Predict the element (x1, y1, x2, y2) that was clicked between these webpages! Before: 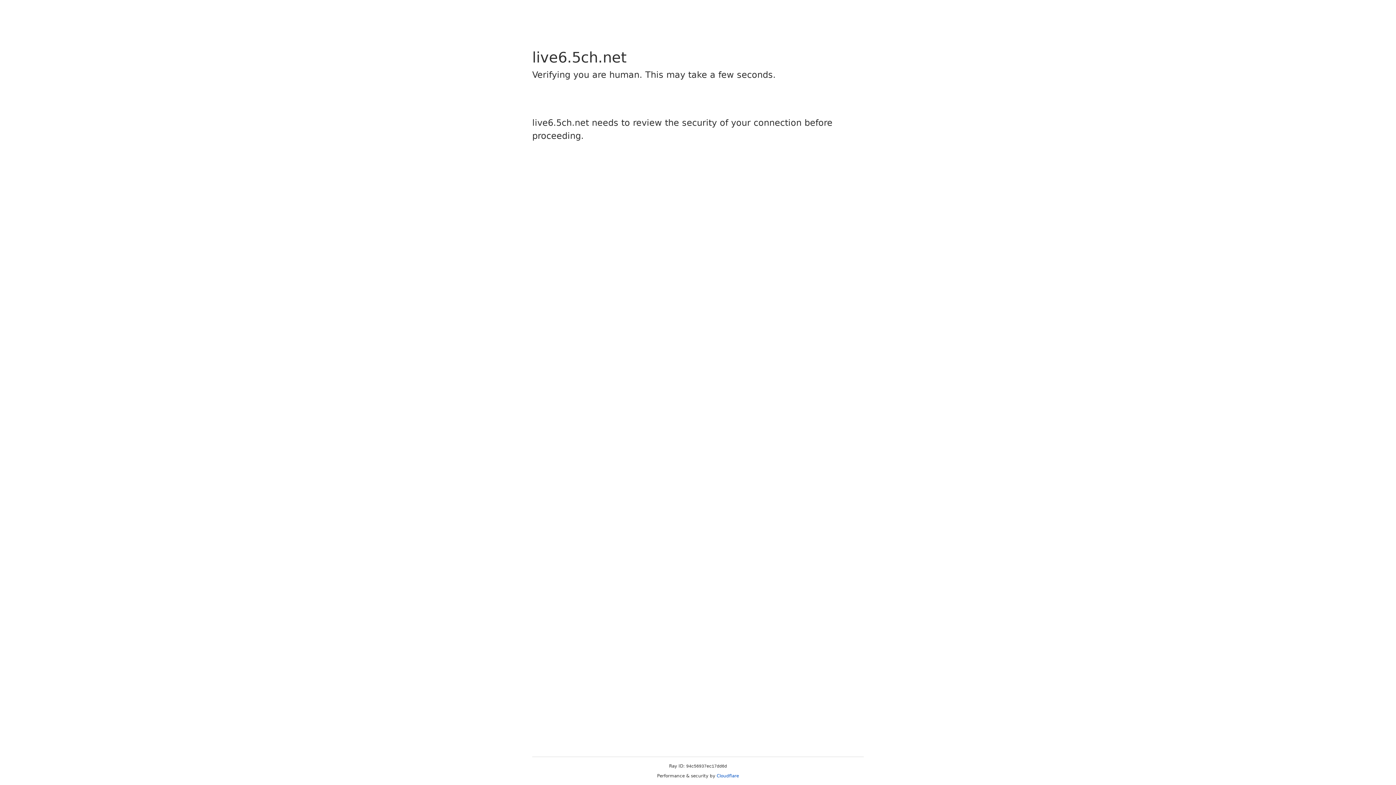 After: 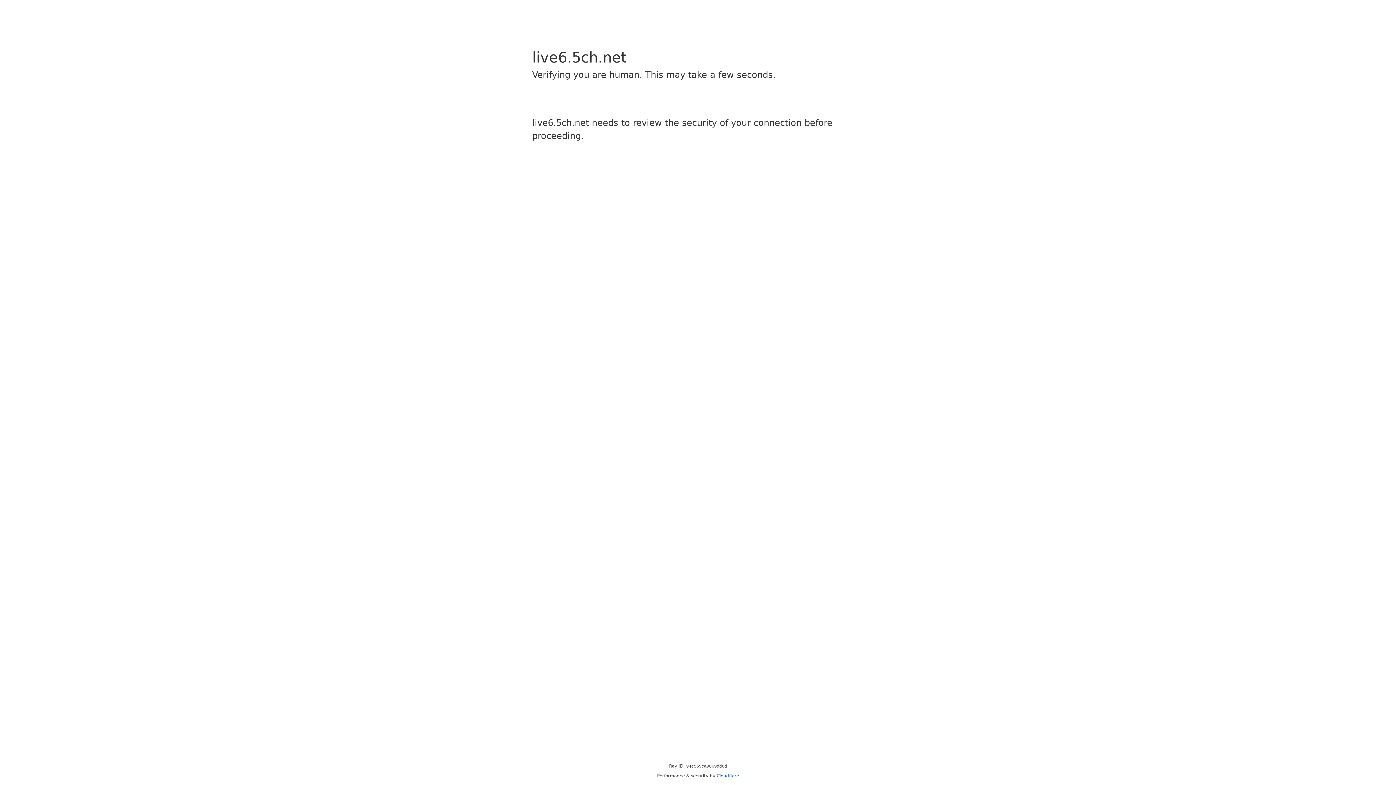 Action: bbox: (716, 773, 739, 778) label: Cloudflare